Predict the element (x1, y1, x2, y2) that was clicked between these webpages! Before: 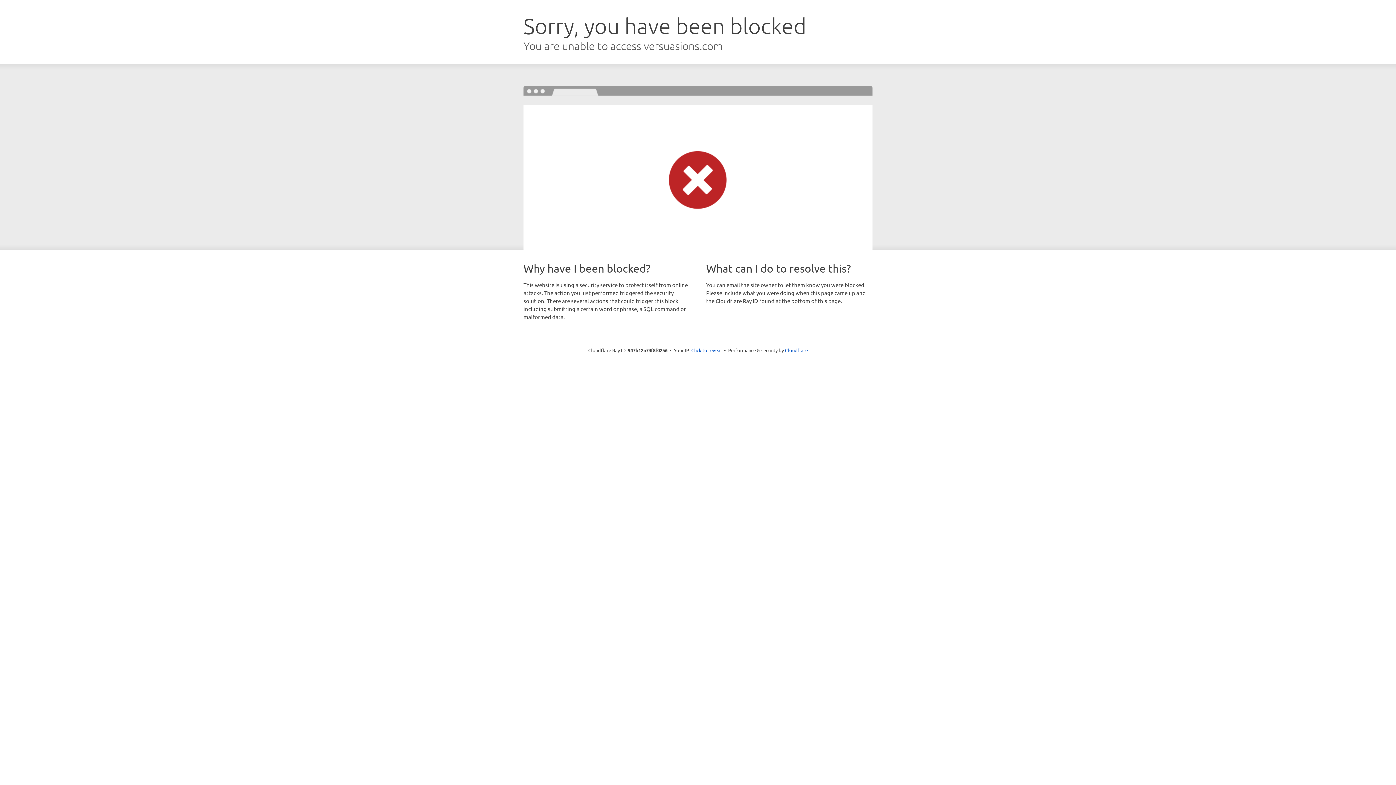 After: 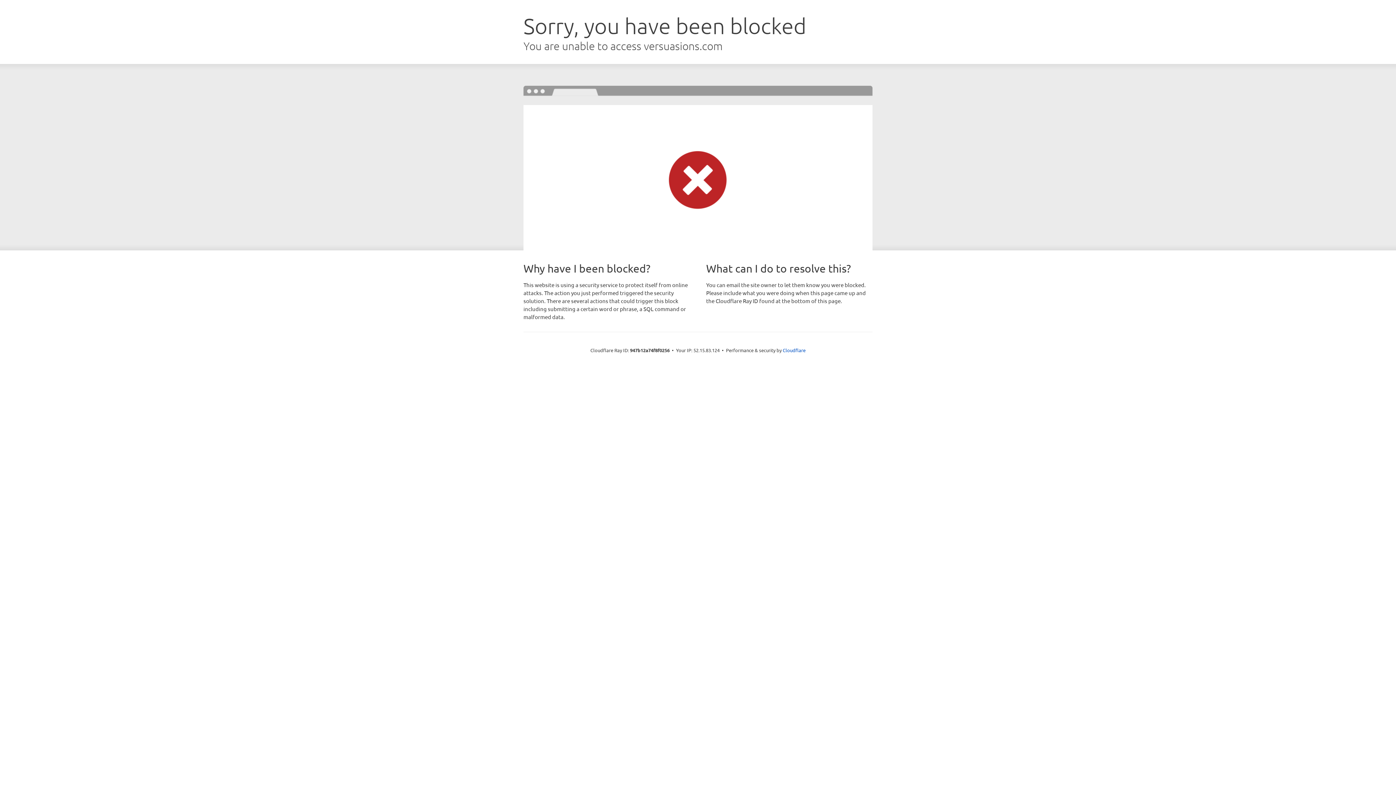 Action: bbox: (691, 346, 722, 353) label: Click to reveal